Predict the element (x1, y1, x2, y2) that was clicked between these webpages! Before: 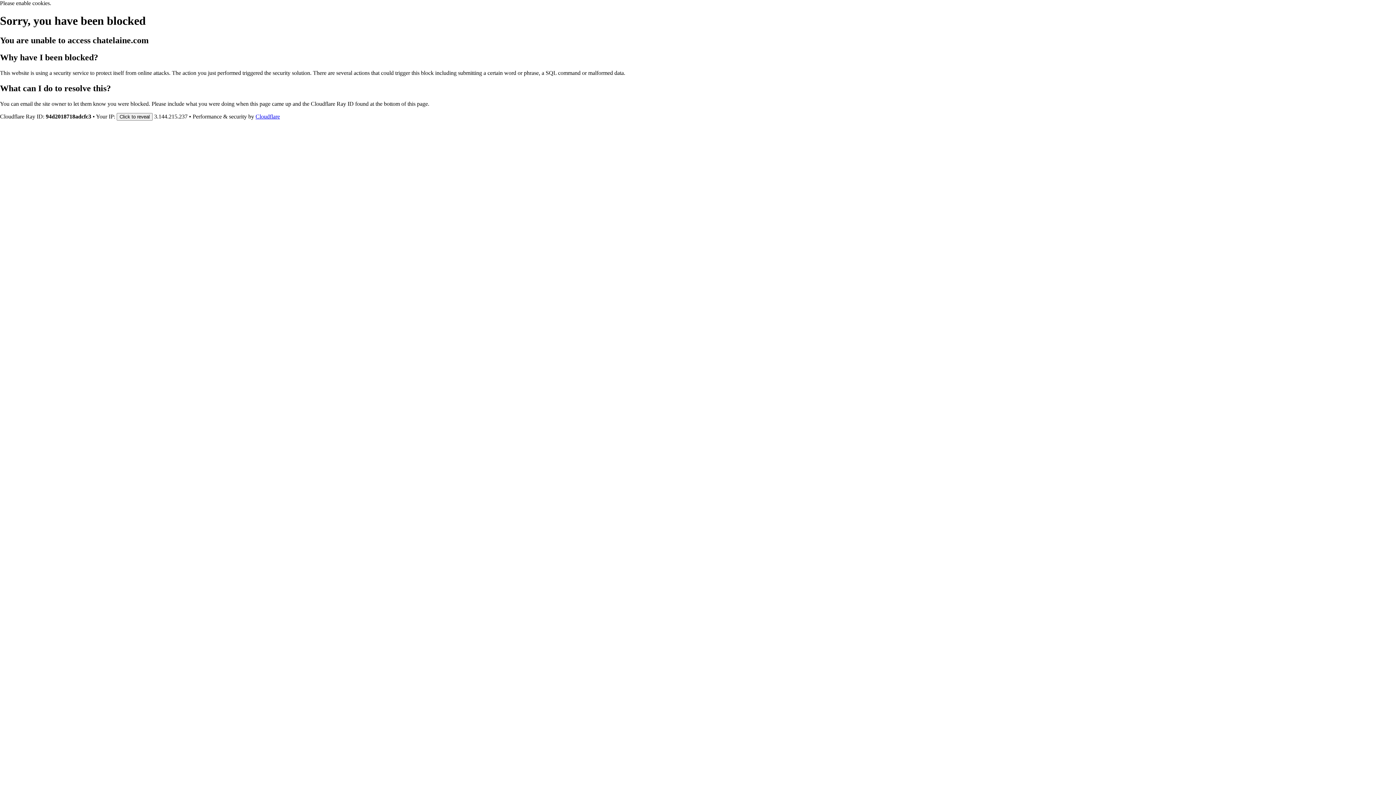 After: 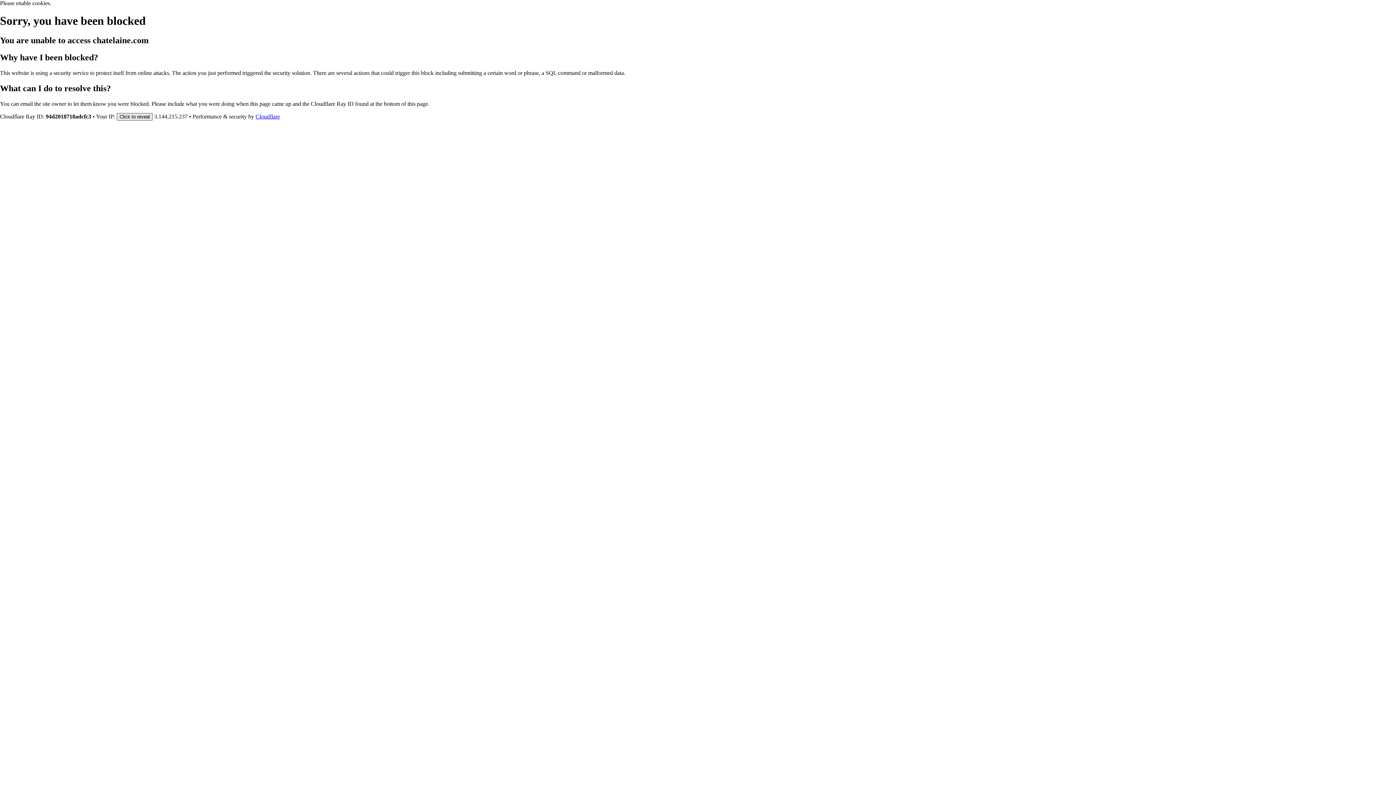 Action: bbox: (116, 112, 152, 120) label: Click to reveal